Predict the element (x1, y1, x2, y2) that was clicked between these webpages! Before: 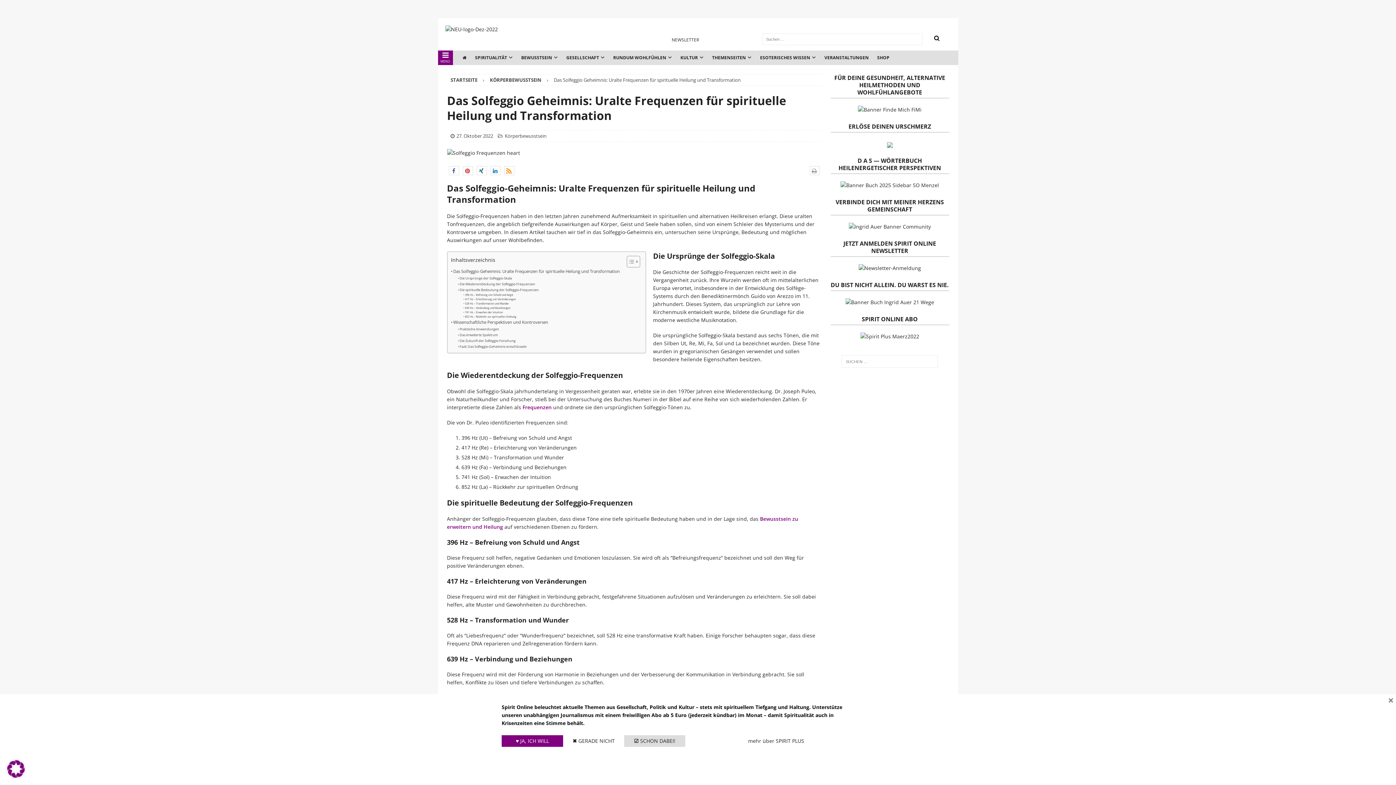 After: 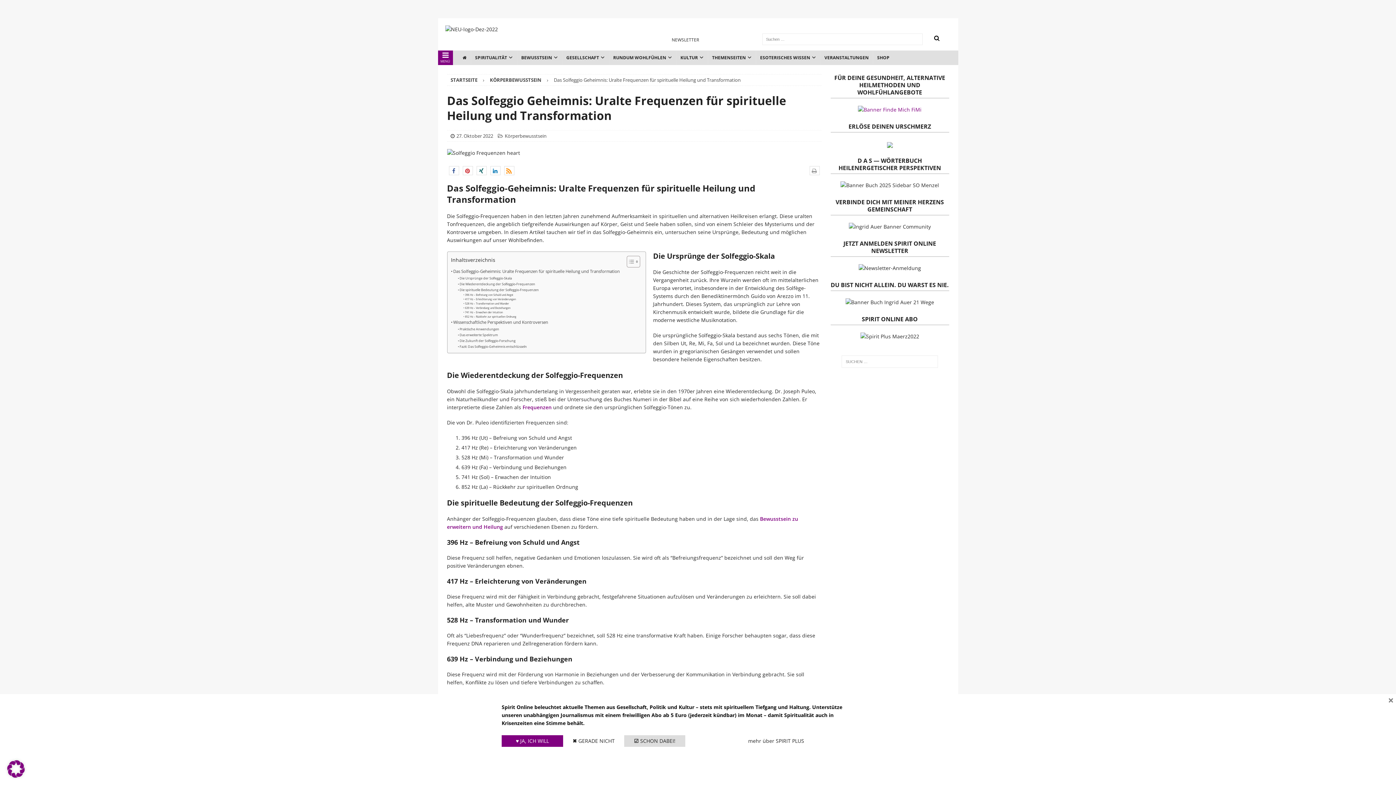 Action: bbox: (858, 106, 921, 113)